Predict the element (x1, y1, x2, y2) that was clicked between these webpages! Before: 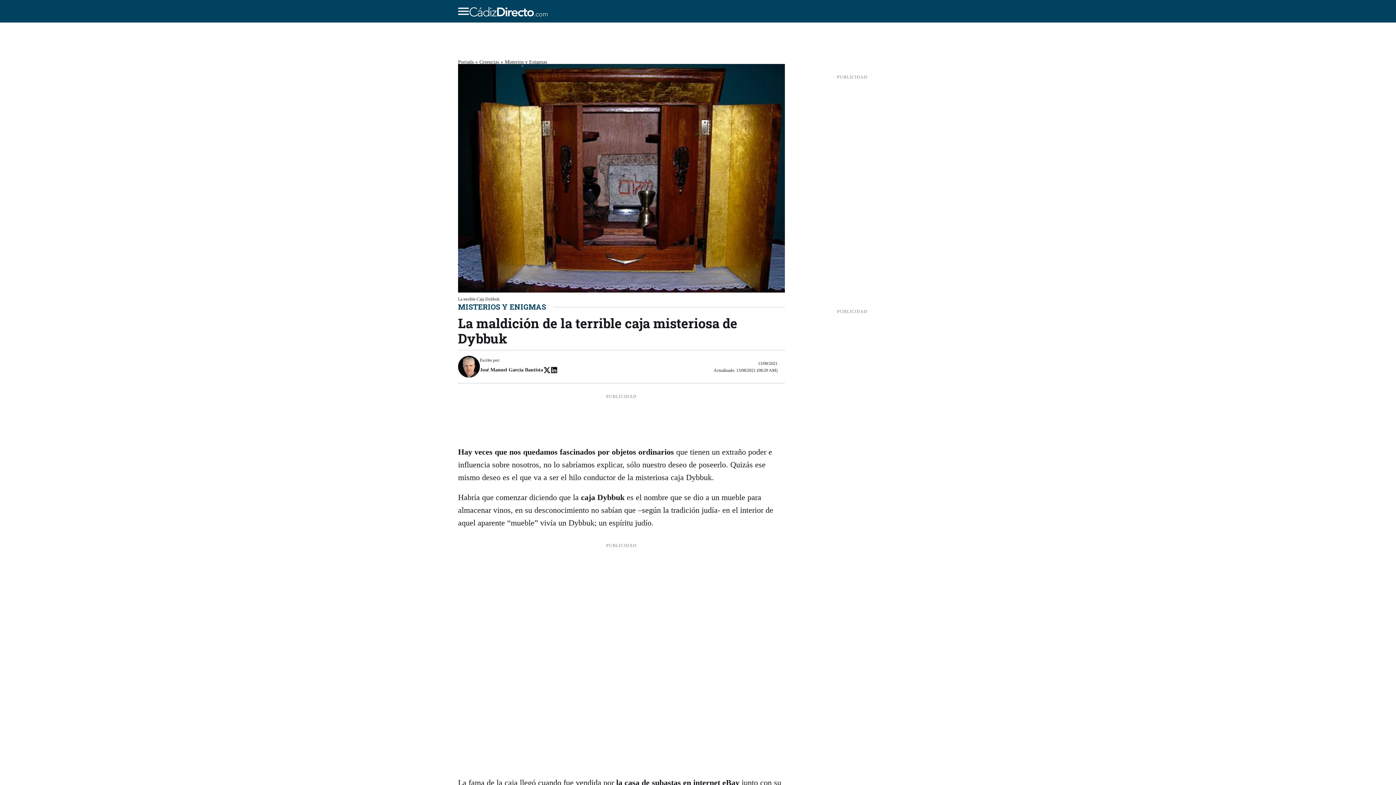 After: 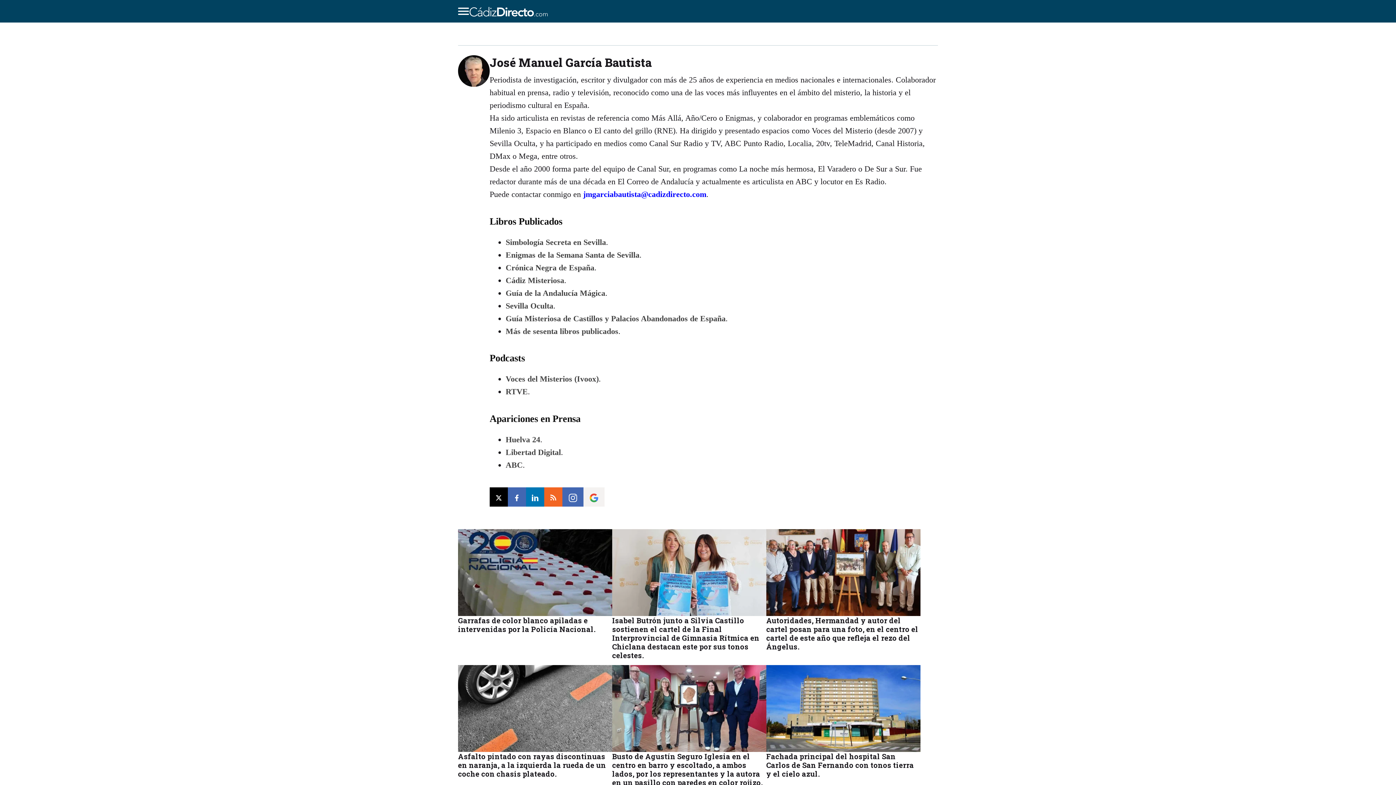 Action: bbox: (480, 367, 543, 372) label: José Manuel García Bautista